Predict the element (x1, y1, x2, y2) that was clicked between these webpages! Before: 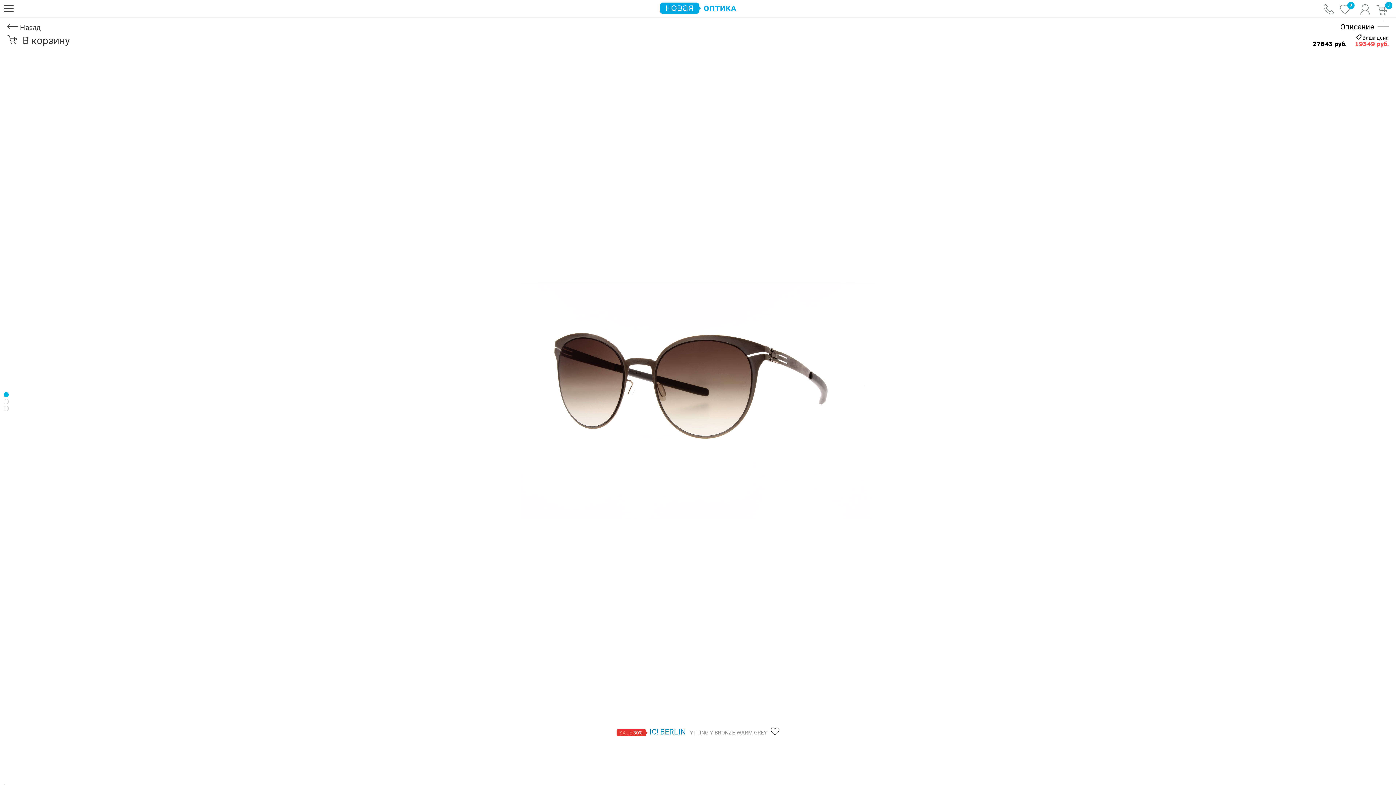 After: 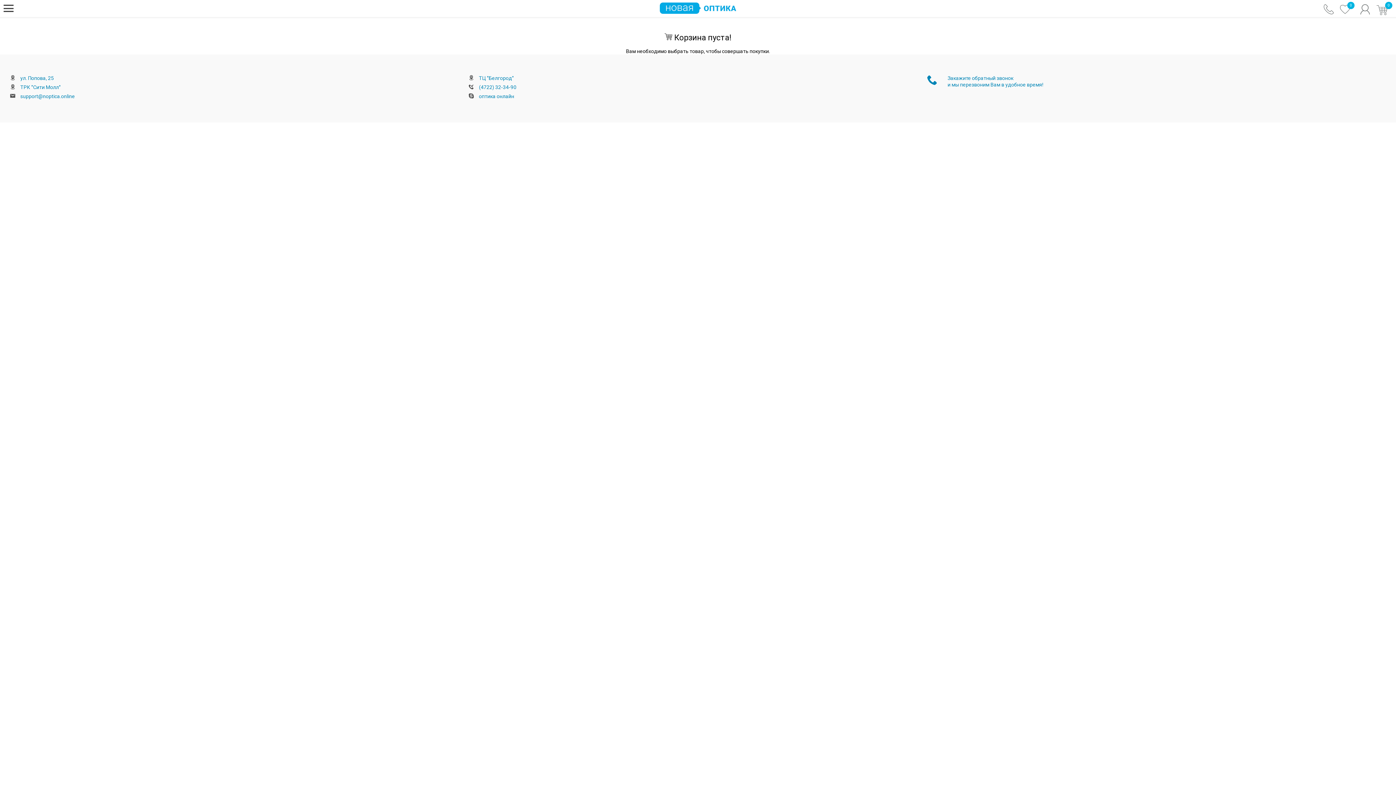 Action: label: 0 bbox: (1376, 3, 1389, 17)